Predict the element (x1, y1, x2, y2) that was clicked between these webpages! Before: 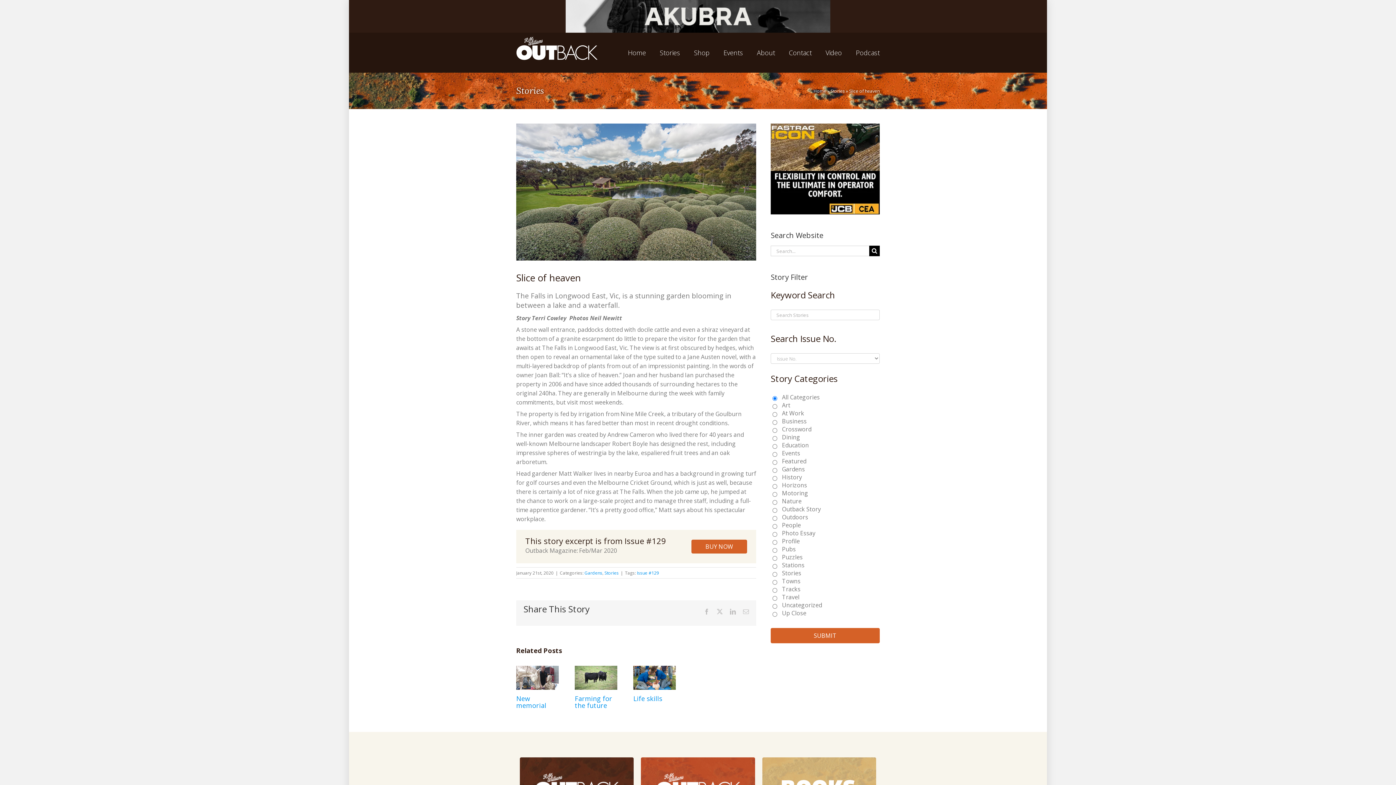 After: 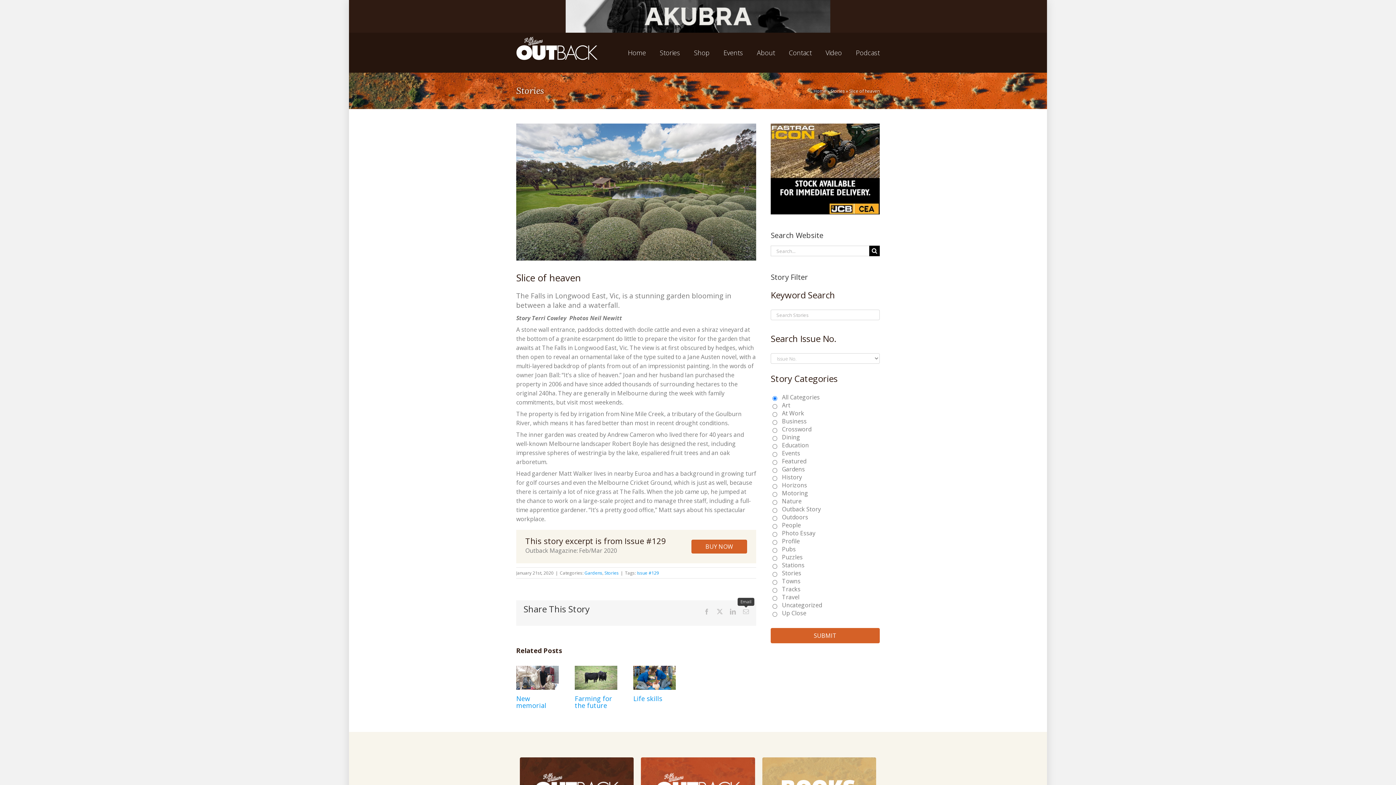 Action: bbox: (743, 609, 749, 614) label: Email